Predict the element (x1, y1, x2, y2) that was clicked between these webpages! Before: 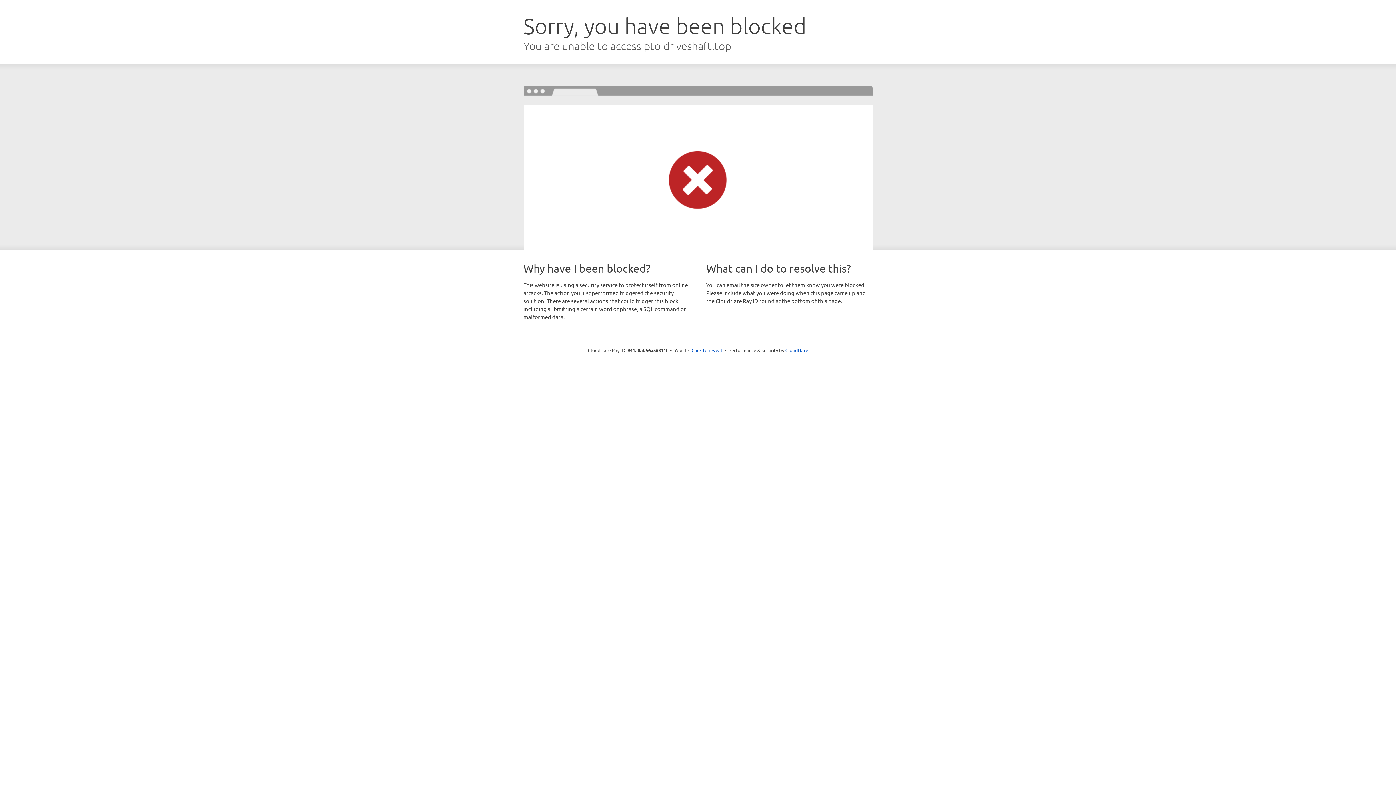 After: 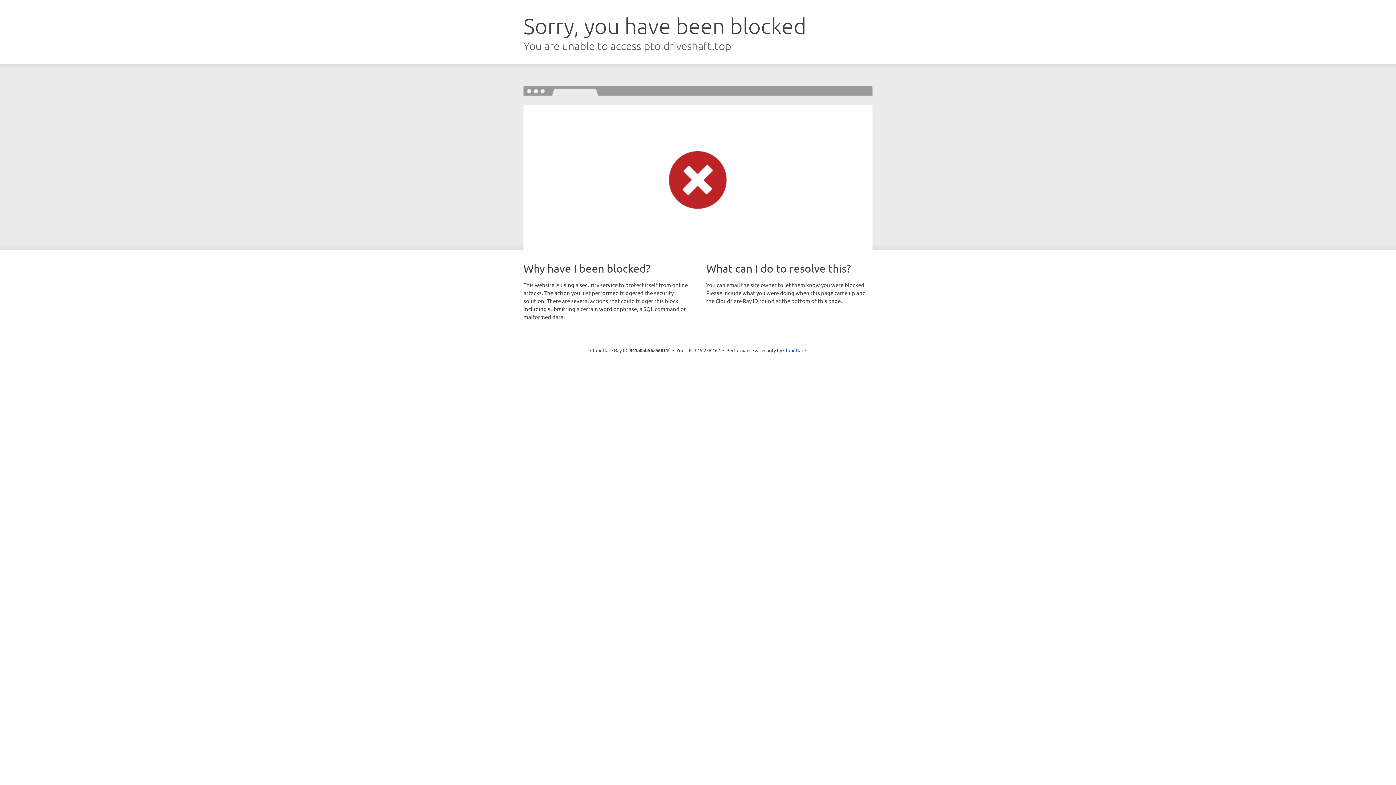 Action: bbox: (691, 346, 722, 353) label: Click to reveal